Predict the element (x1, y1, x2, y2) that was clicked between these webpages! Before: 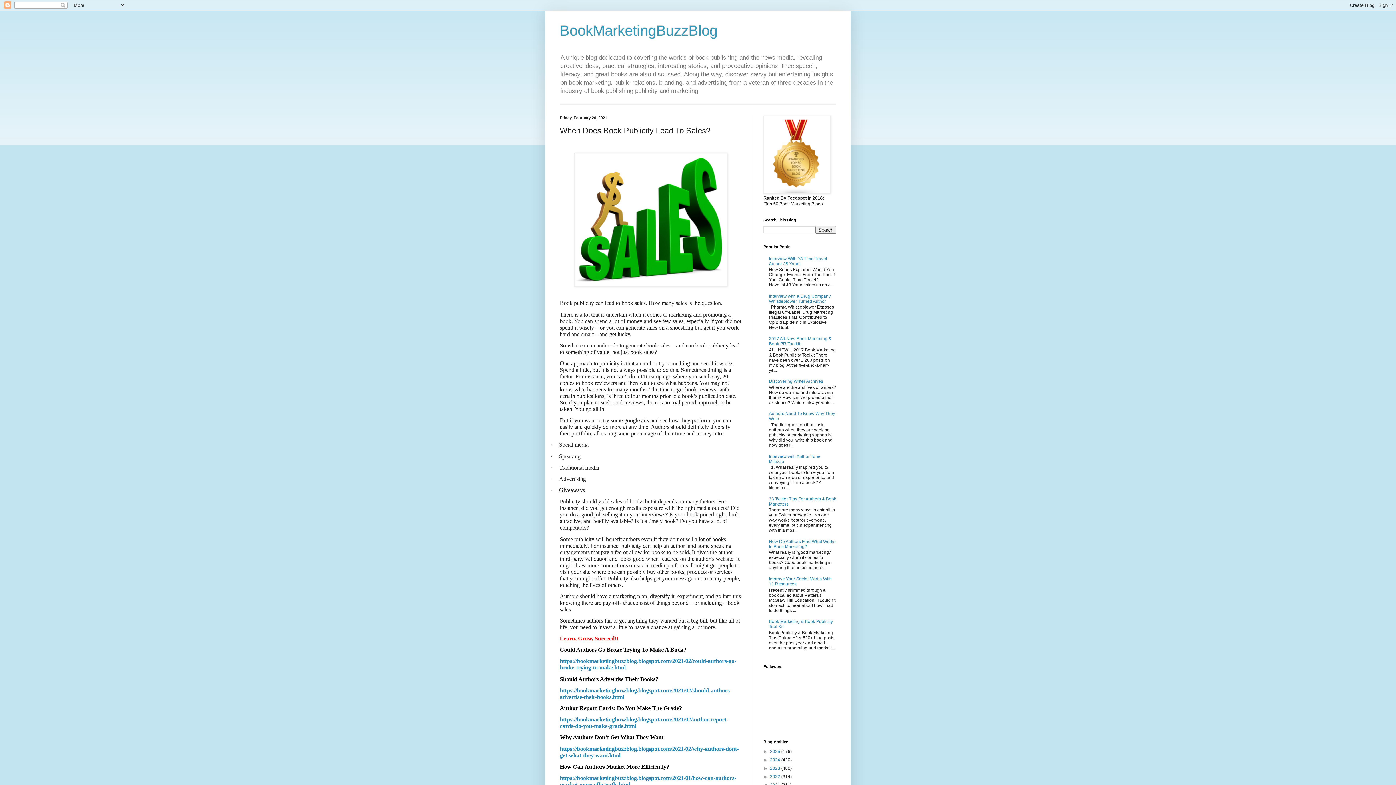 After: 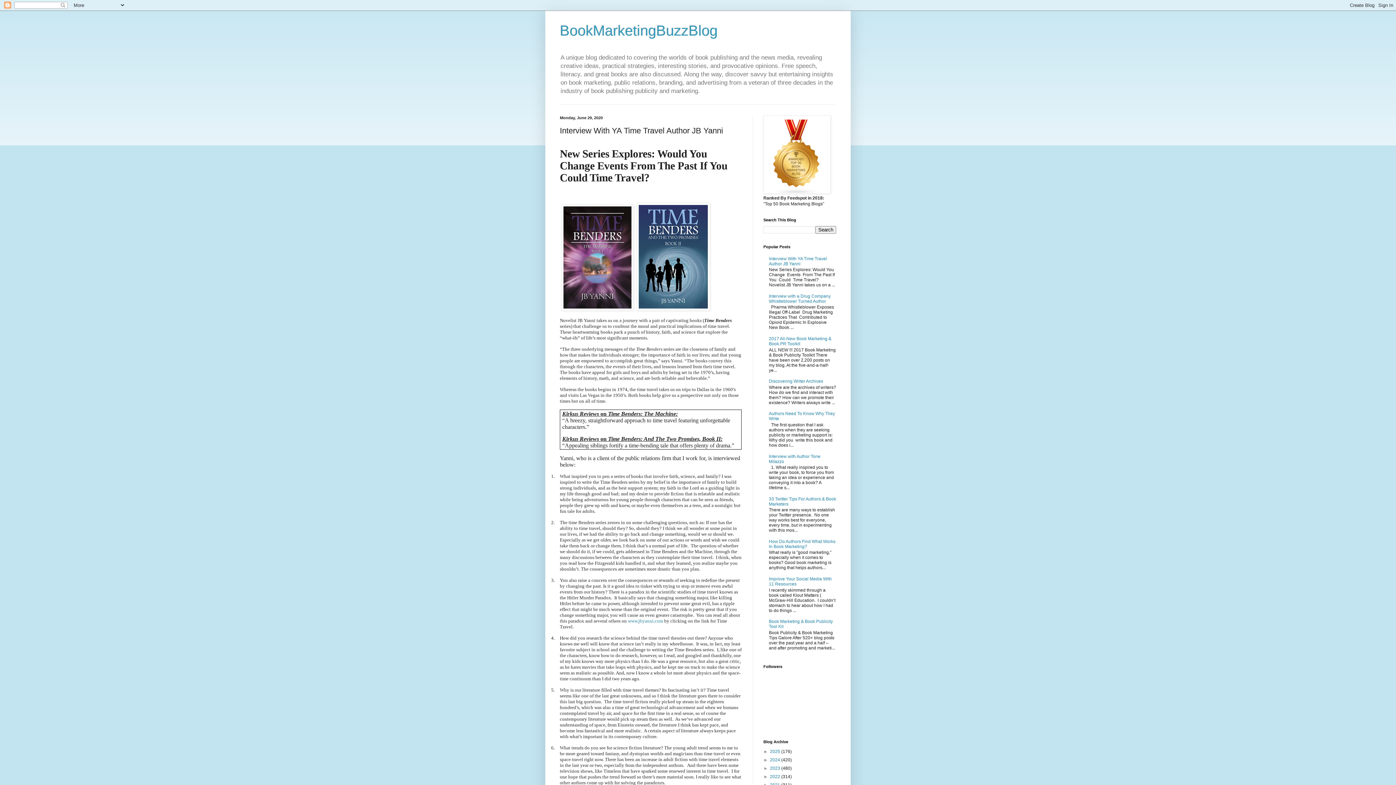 Action: bbox: (769, 256, 827, 266) label: Interview With YA Time Travel Author JB Yanni